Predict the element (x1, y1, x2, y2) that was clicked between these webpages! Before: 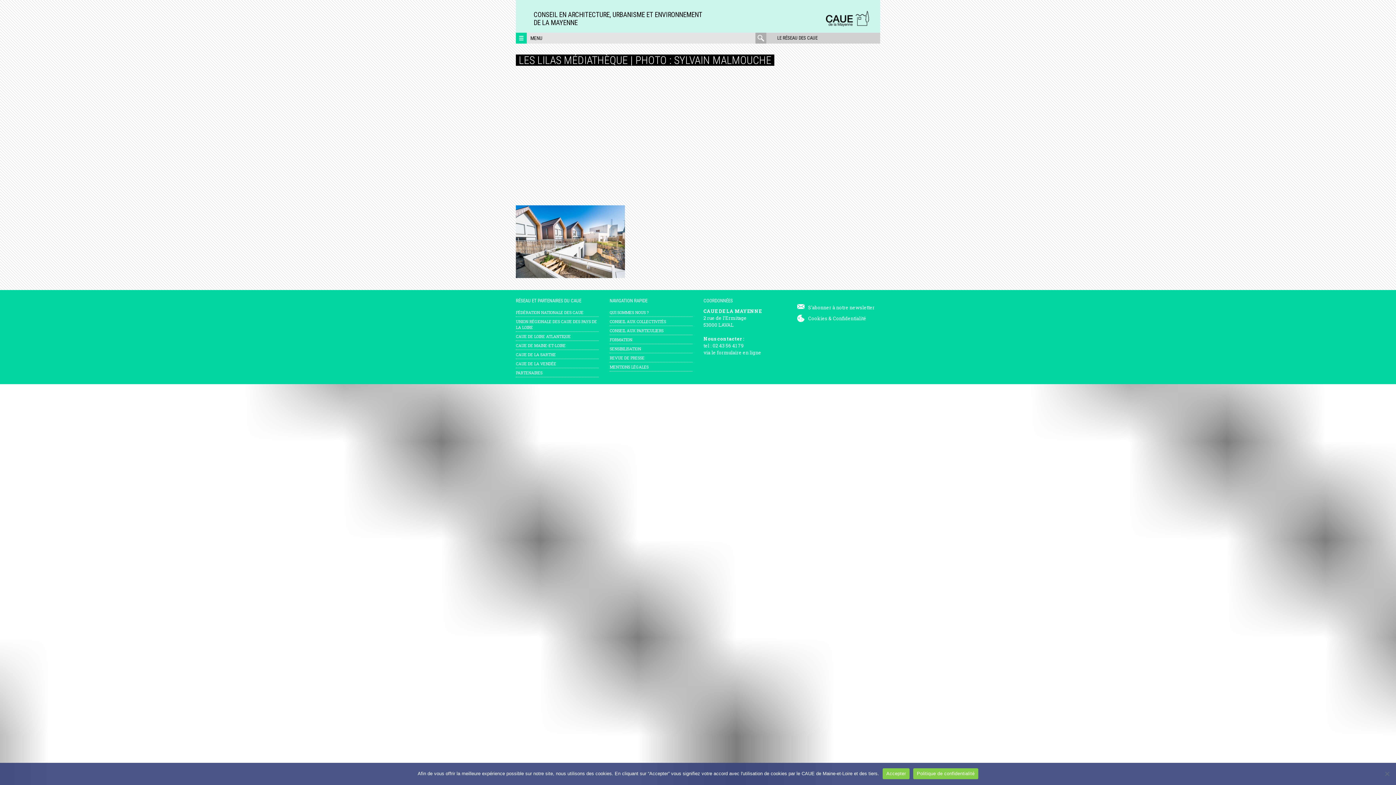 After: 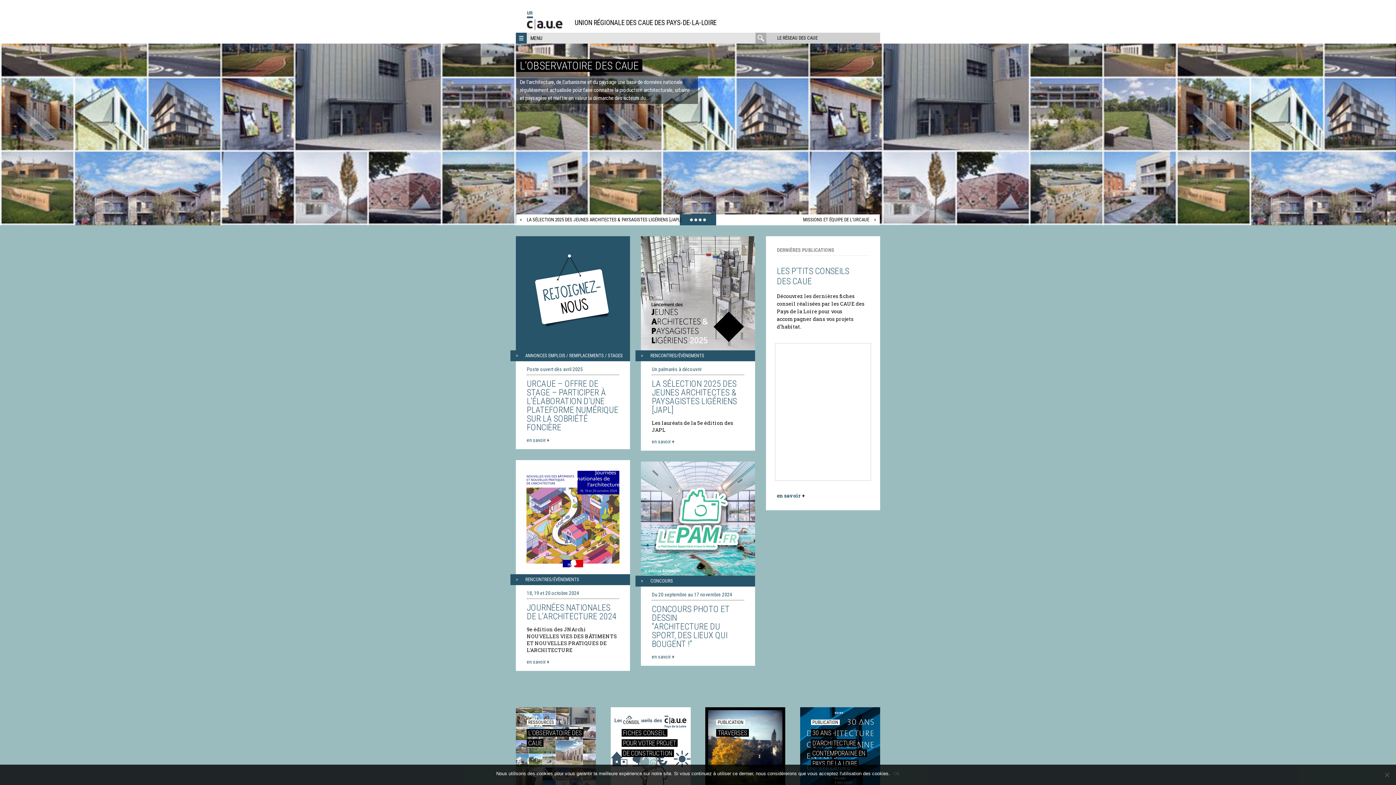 Action: label: UNION RÉGIONALE DES CAUE DES PAYS DE LA LOIRE bbox: (516, 318, 598, 330)